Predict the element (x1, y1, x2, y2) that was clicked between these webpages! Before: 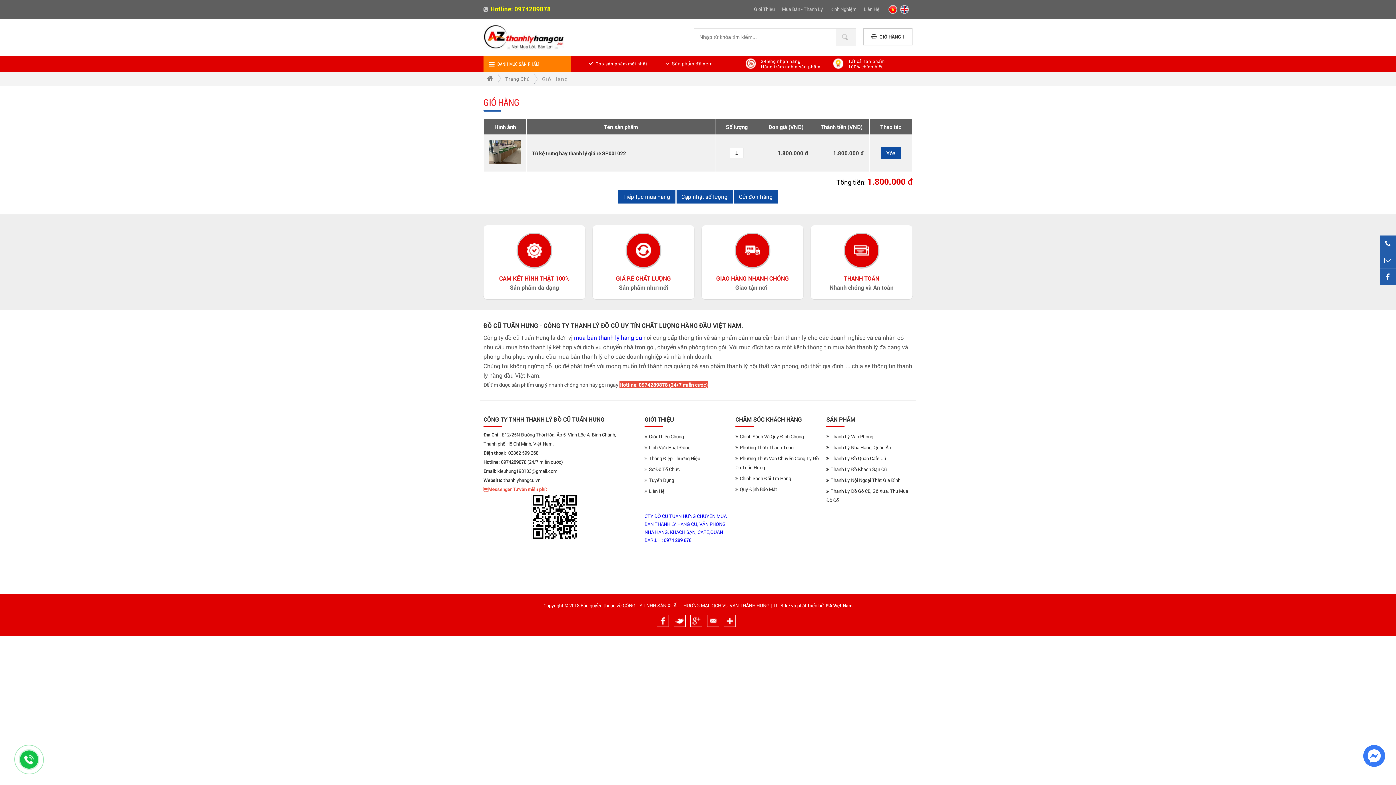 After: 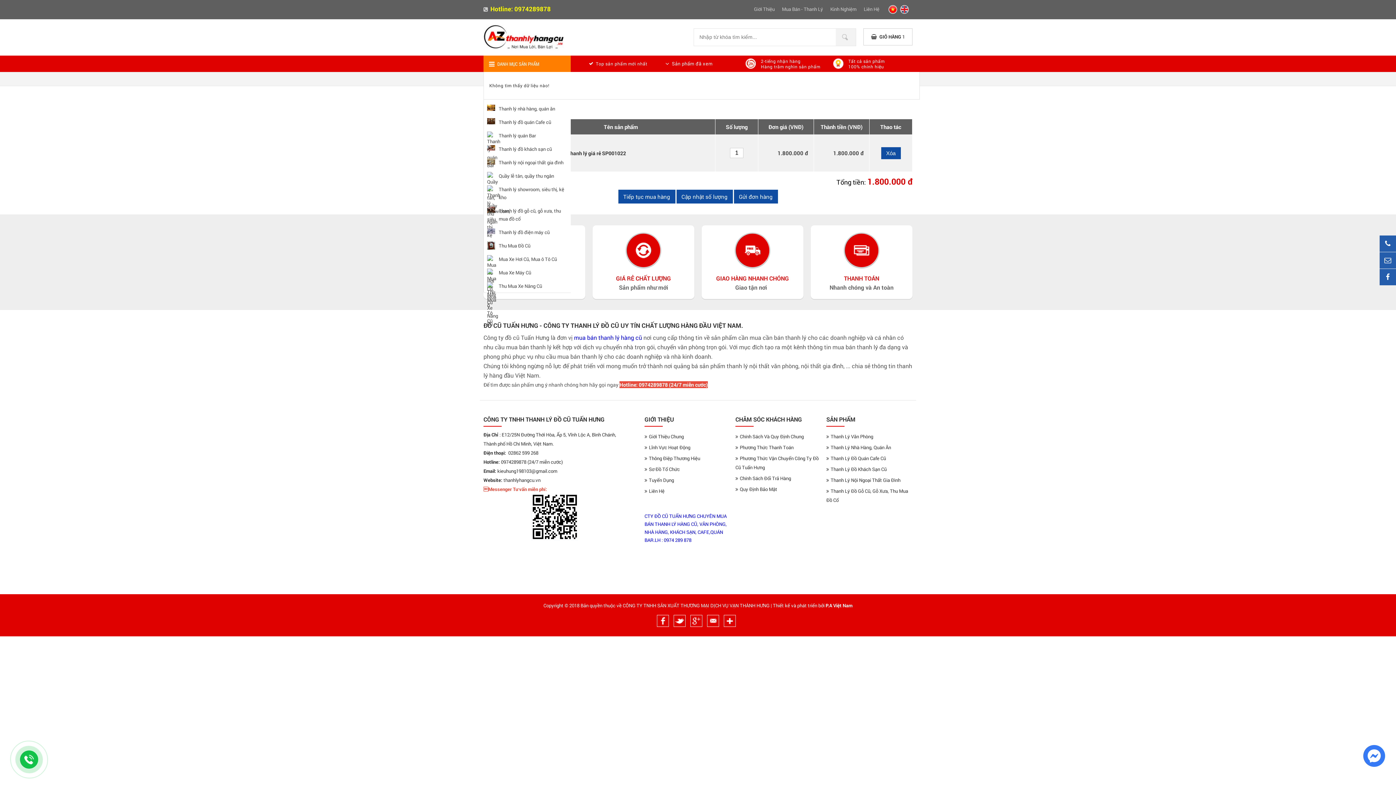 Action: bbox: (665, 60, 712, 66) label: Sản phẩm đã xem